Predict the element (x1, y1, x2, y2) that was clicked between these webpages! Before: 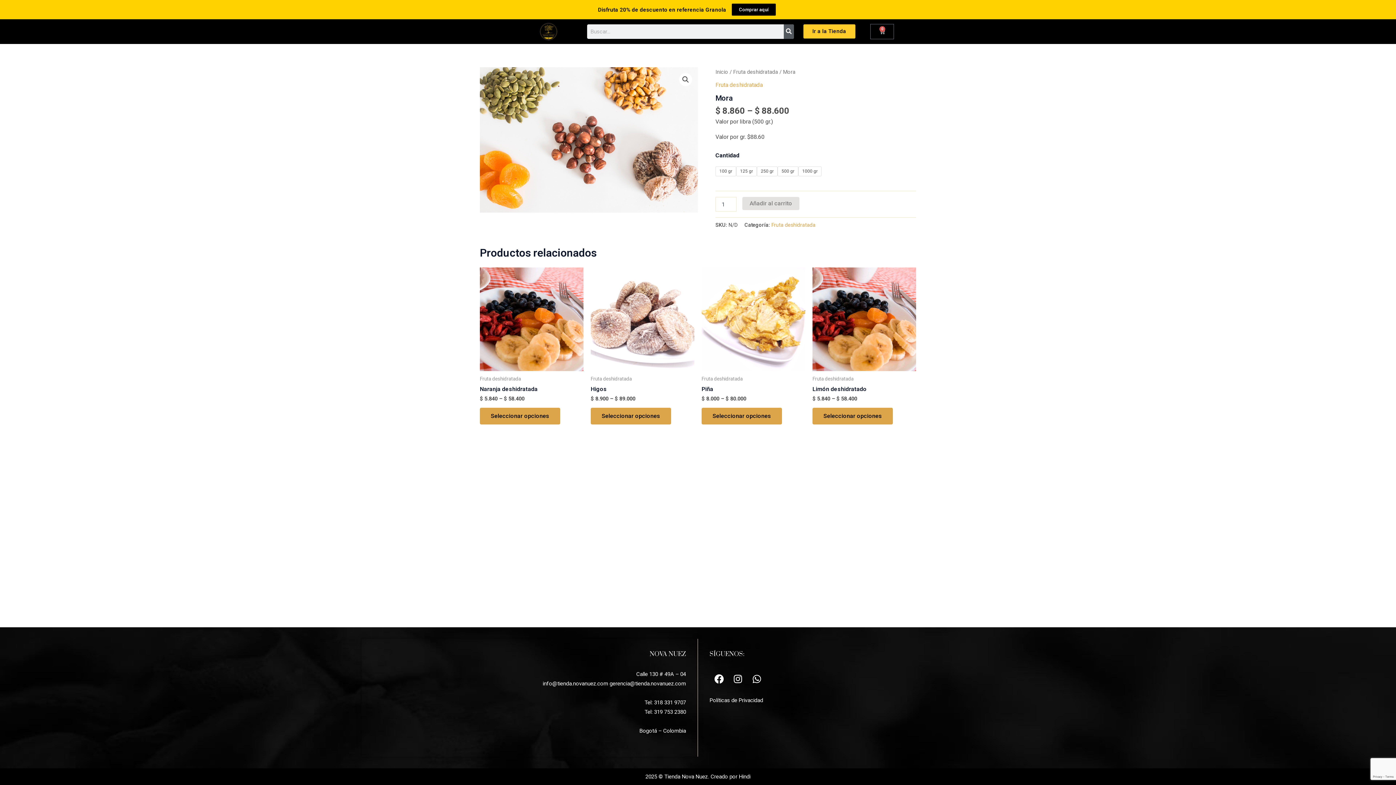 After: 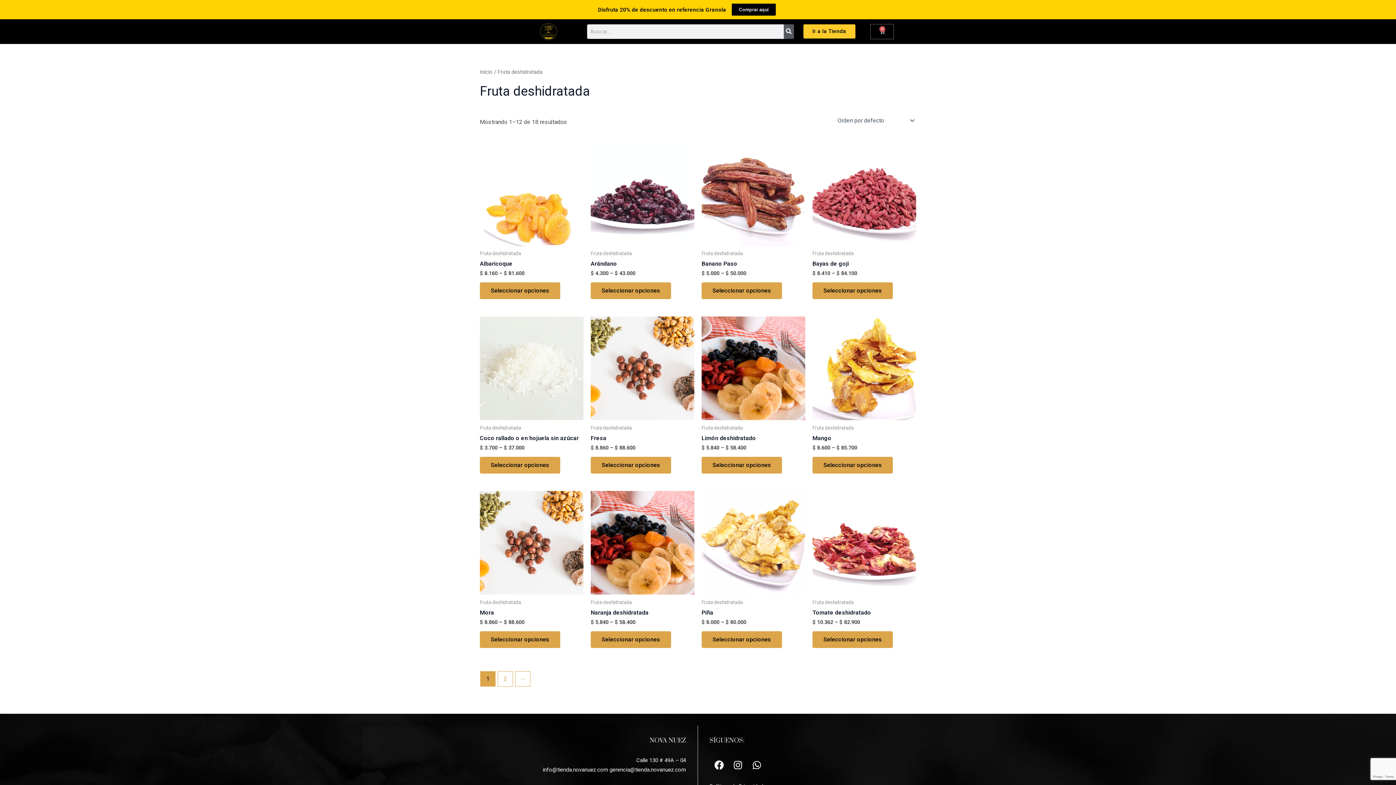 Action: label: Fruta deshidratada bbox: (771, 222, 815, 228)